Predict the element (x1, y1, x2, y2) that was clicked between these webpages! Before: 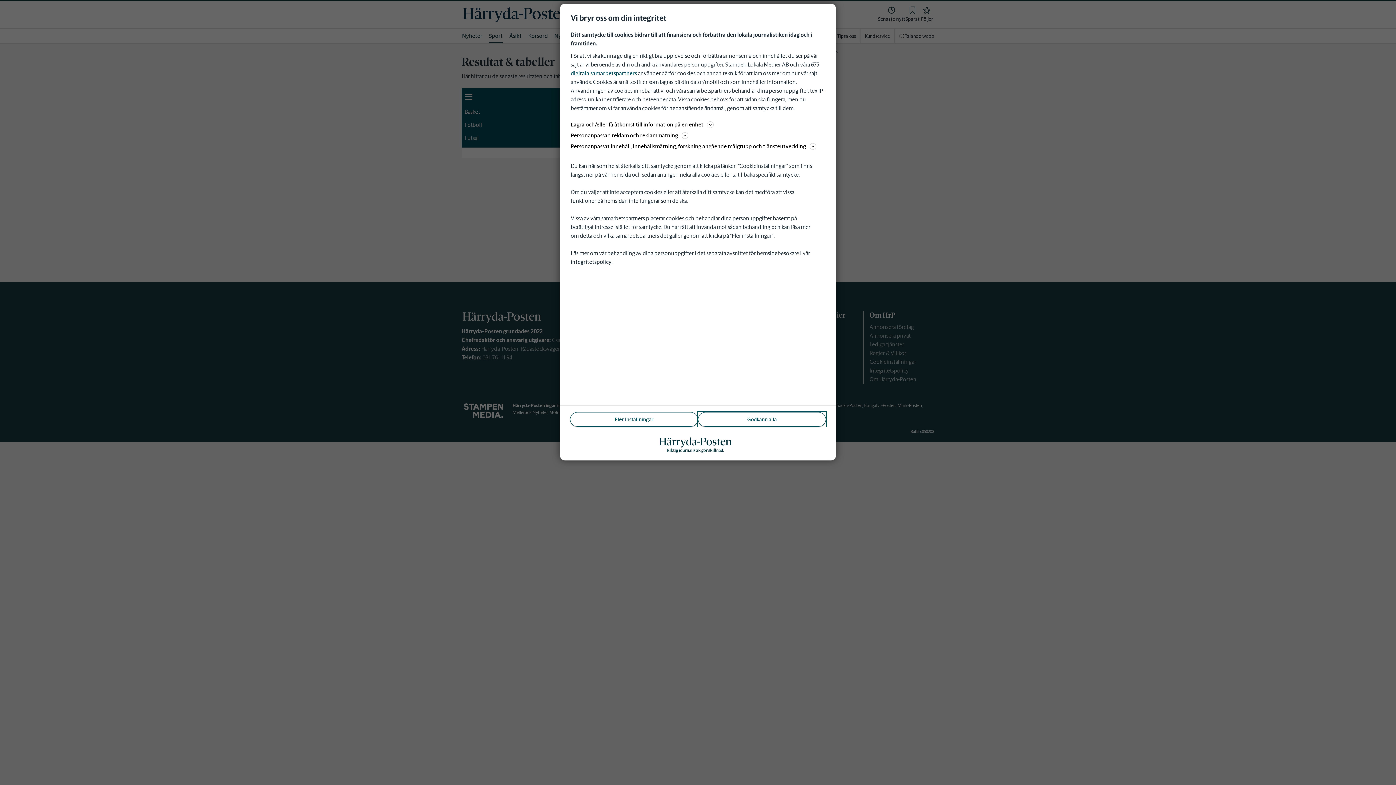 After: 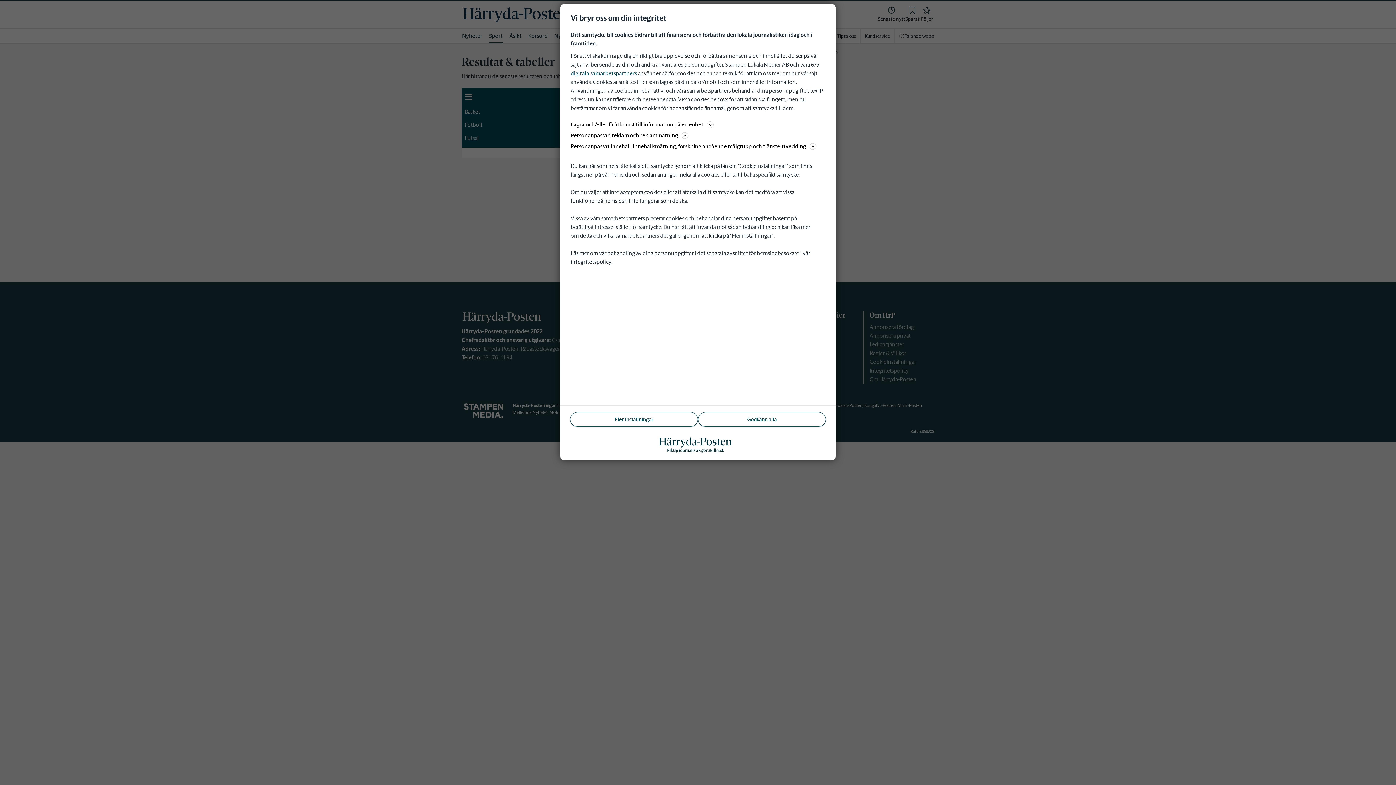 Action: bbox: (570, 258, 611, 265) label: integritetspolicy